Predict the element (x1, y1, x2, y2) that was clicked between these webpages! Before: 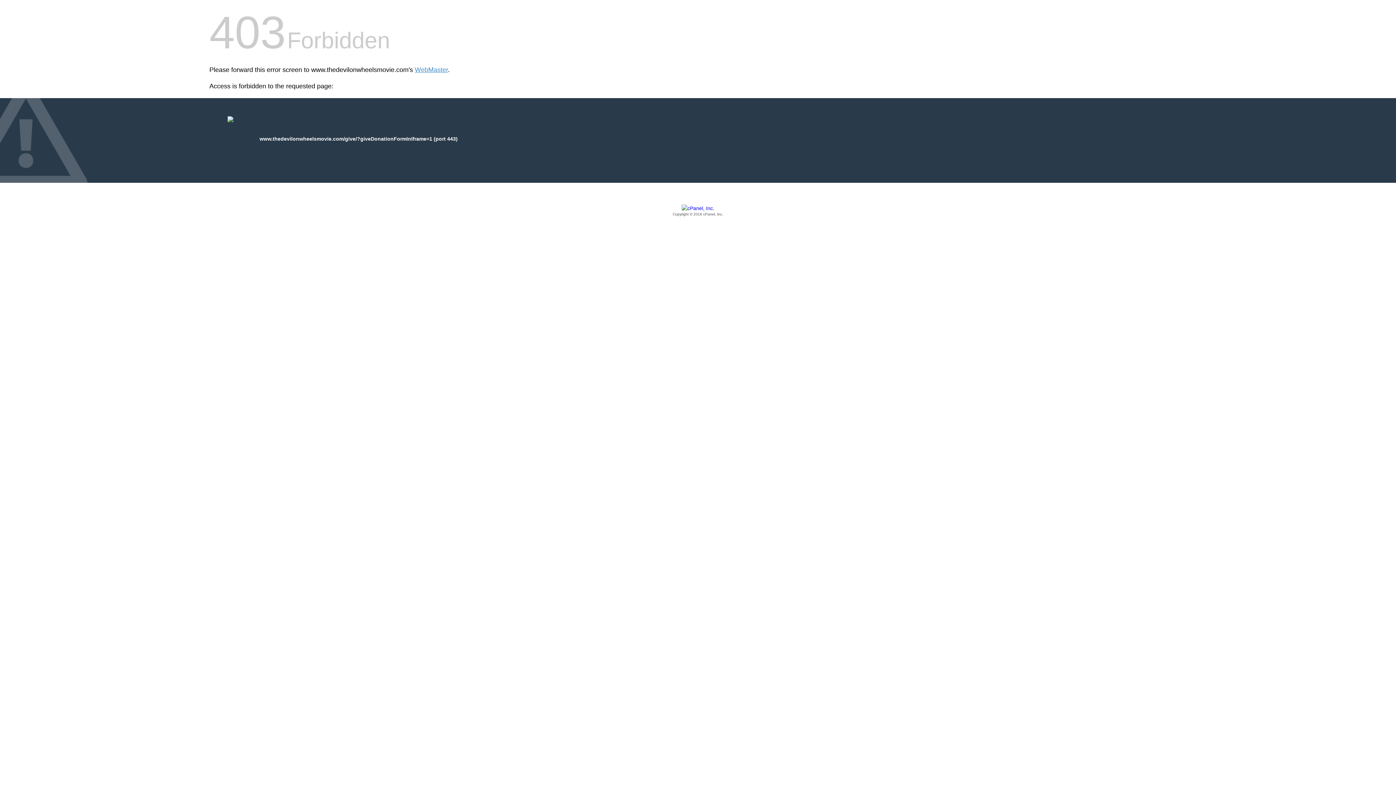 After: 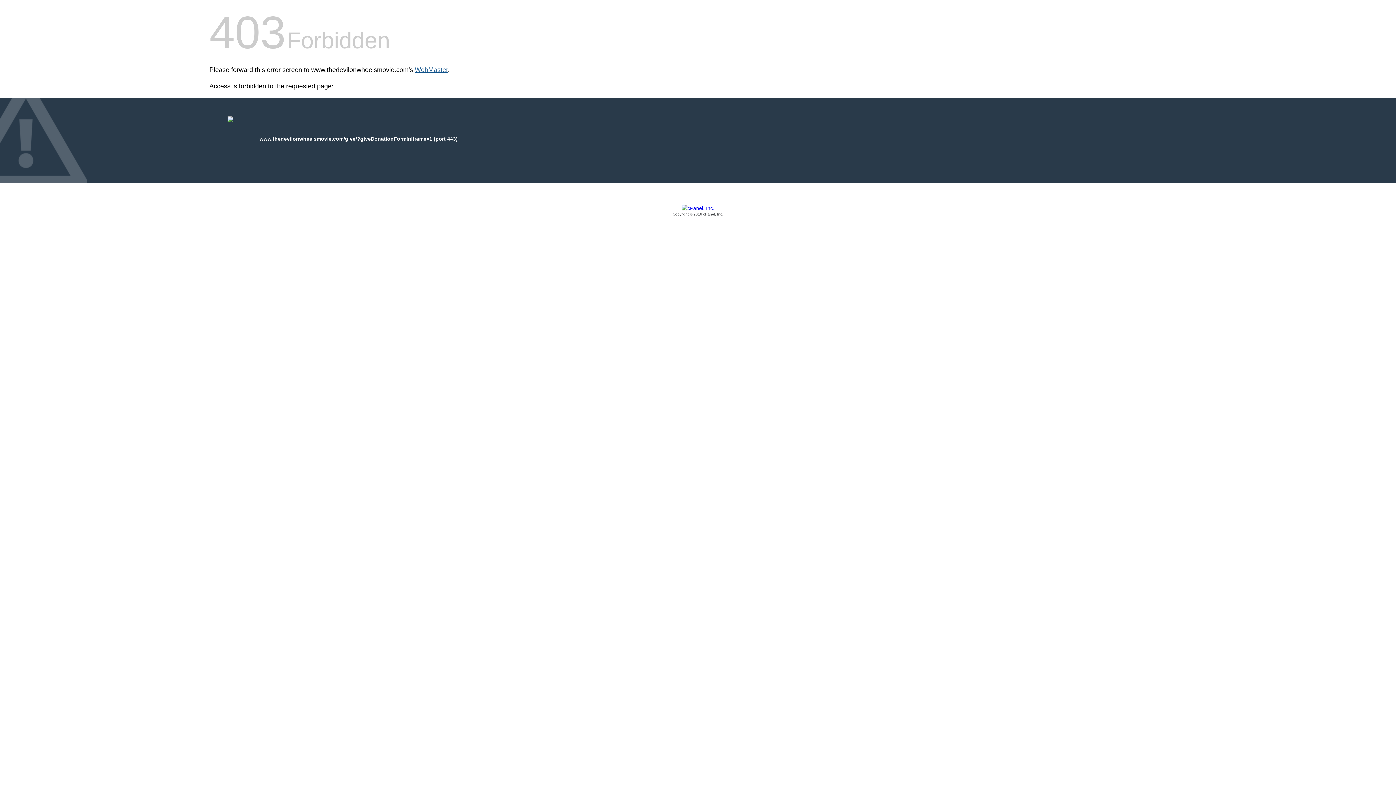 Action: bbox: (414, 66, 448, 73) label: WebMaster